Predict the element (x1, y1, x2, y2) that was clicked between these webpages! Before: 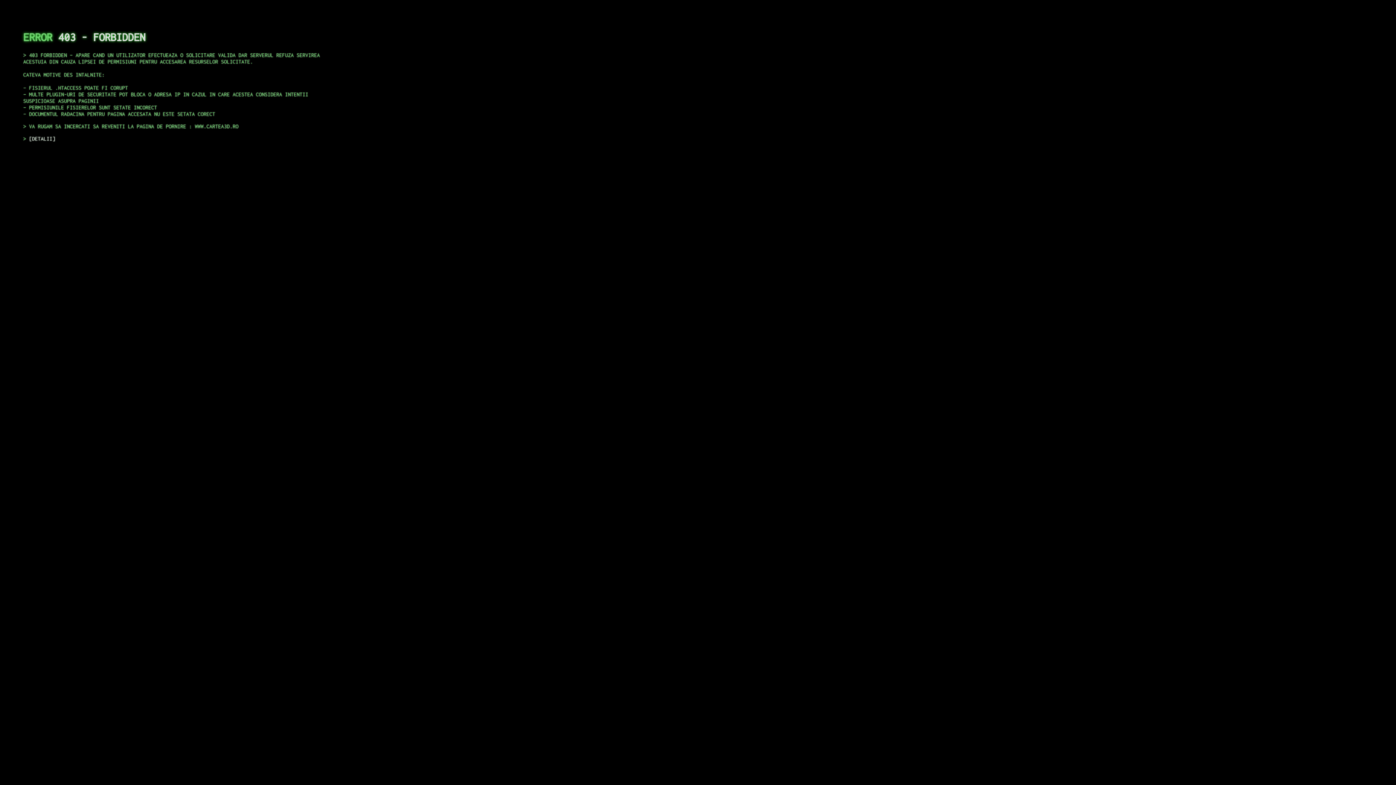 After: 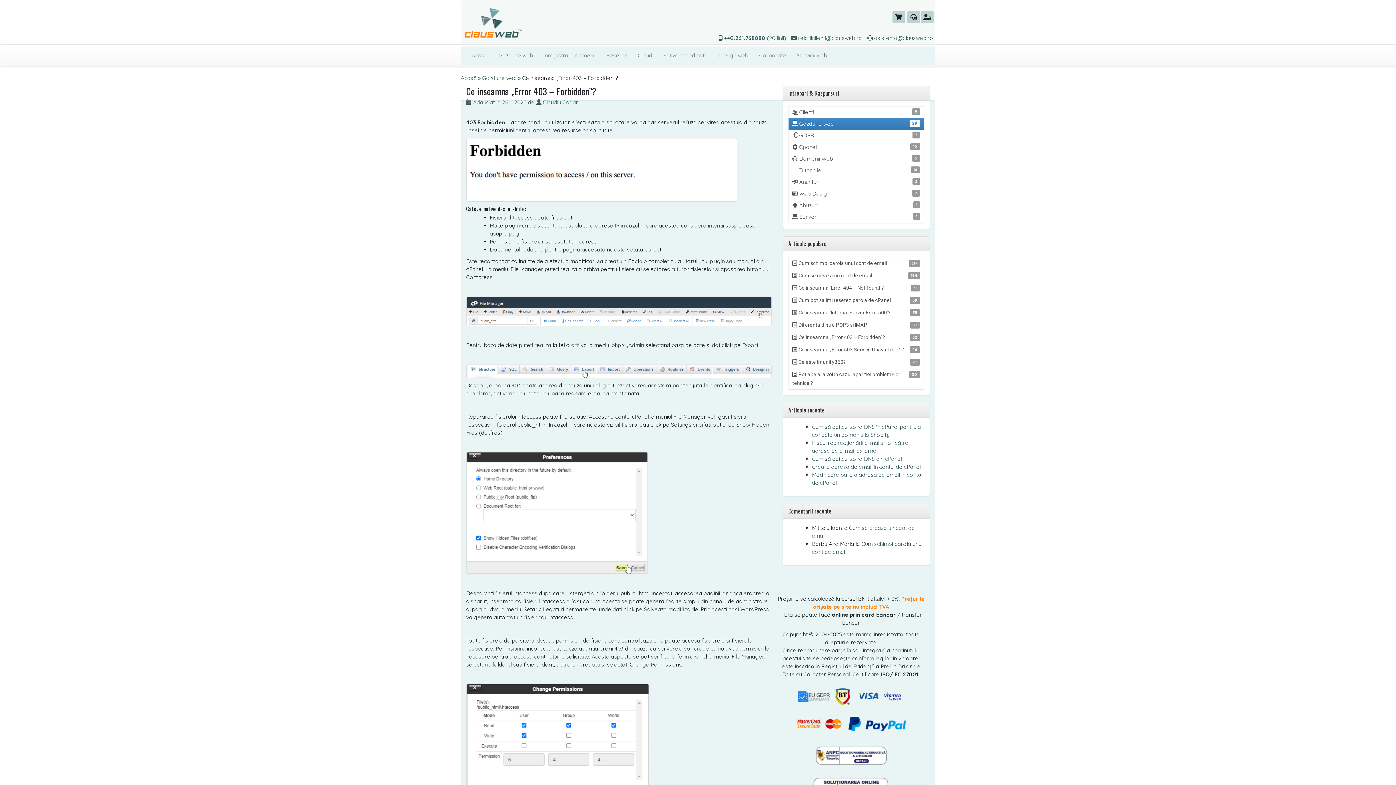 Action: label: DETALII bbox: (29, 135, 55, 141)